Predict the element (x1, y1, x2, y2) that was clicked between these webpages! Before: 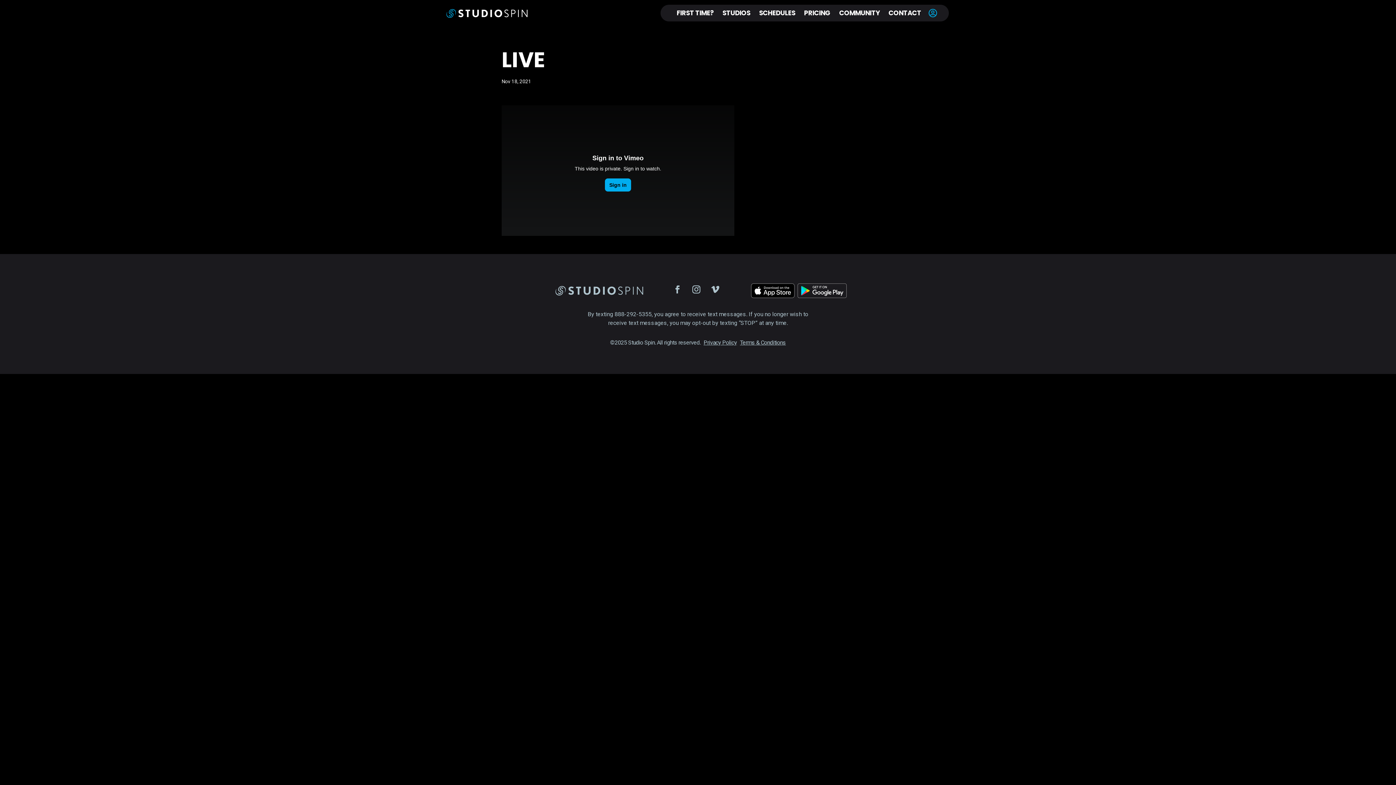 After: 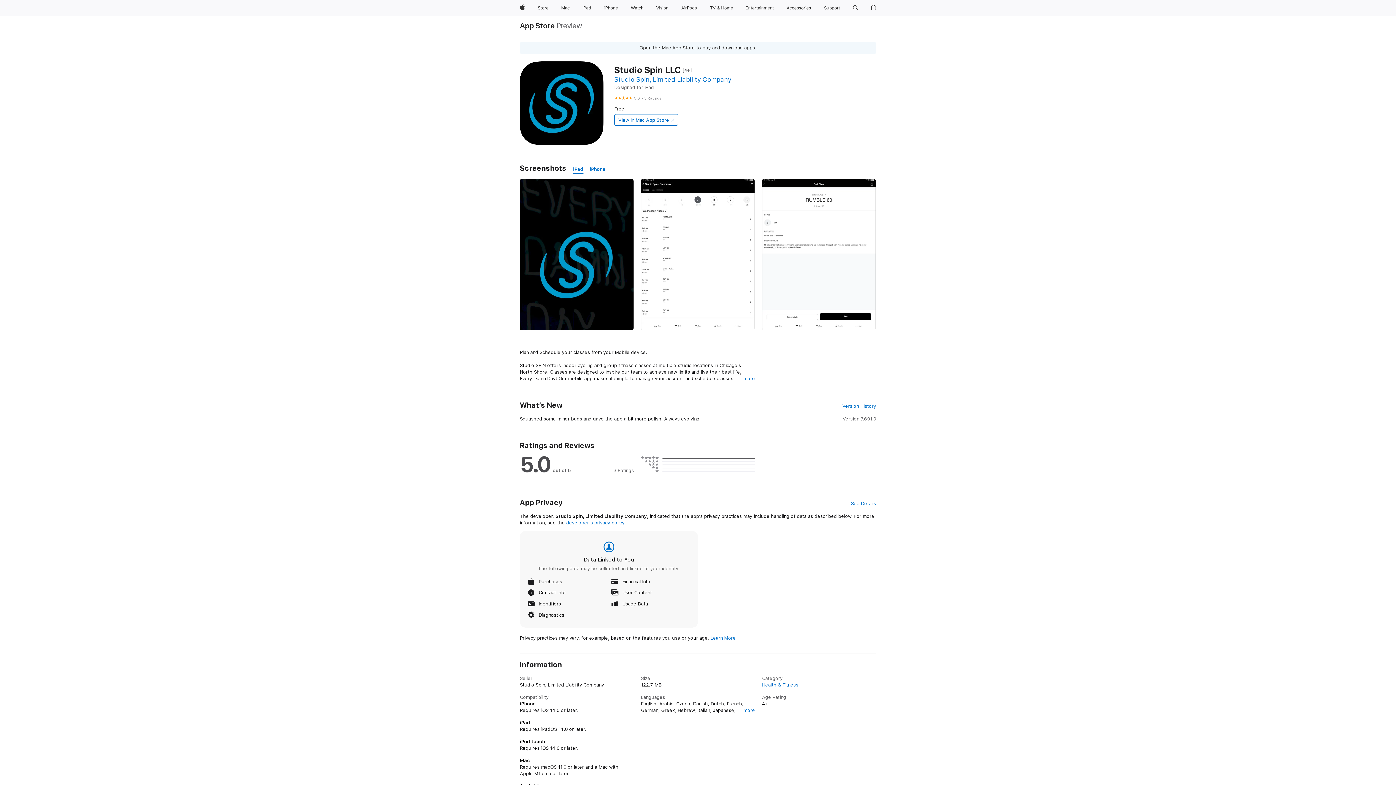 Action: bbox: (751, 283, 794, 298)